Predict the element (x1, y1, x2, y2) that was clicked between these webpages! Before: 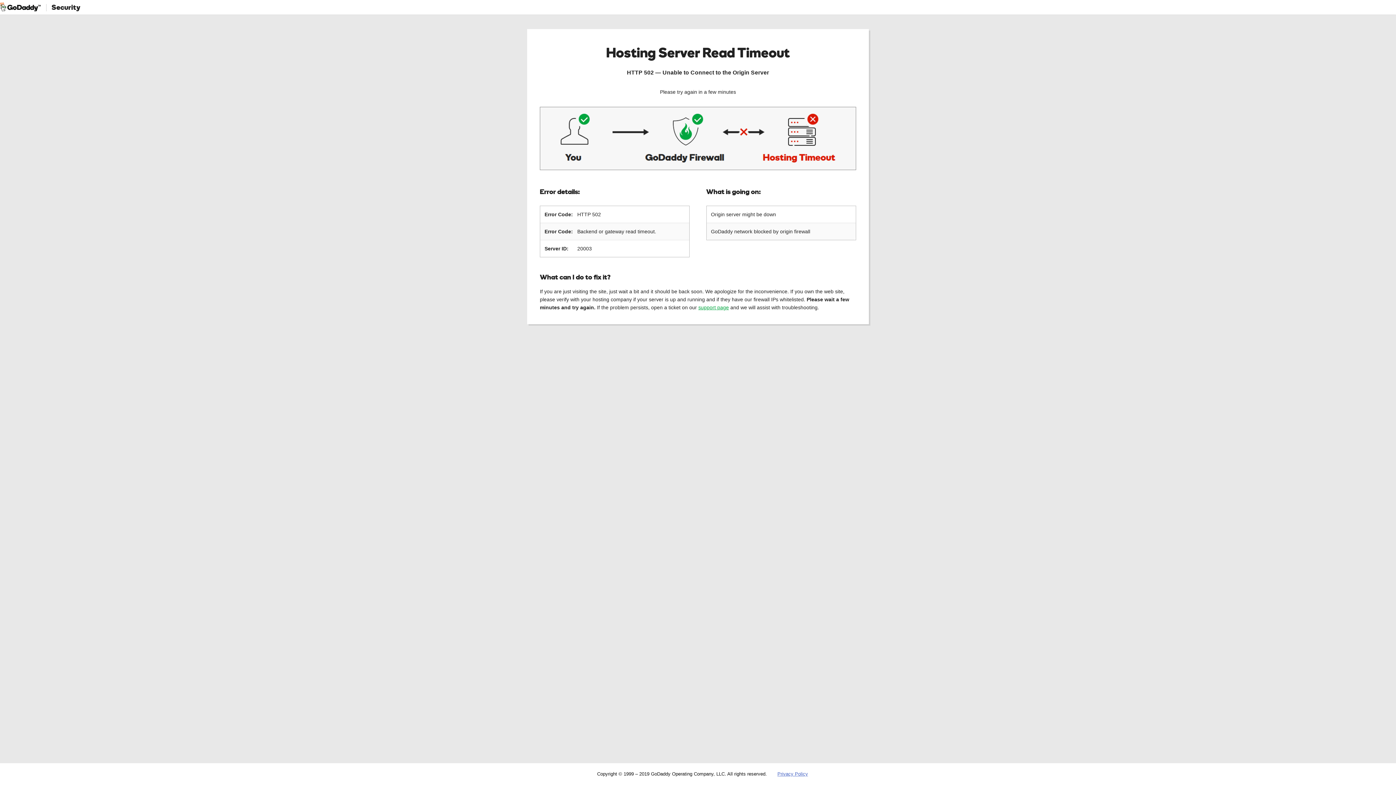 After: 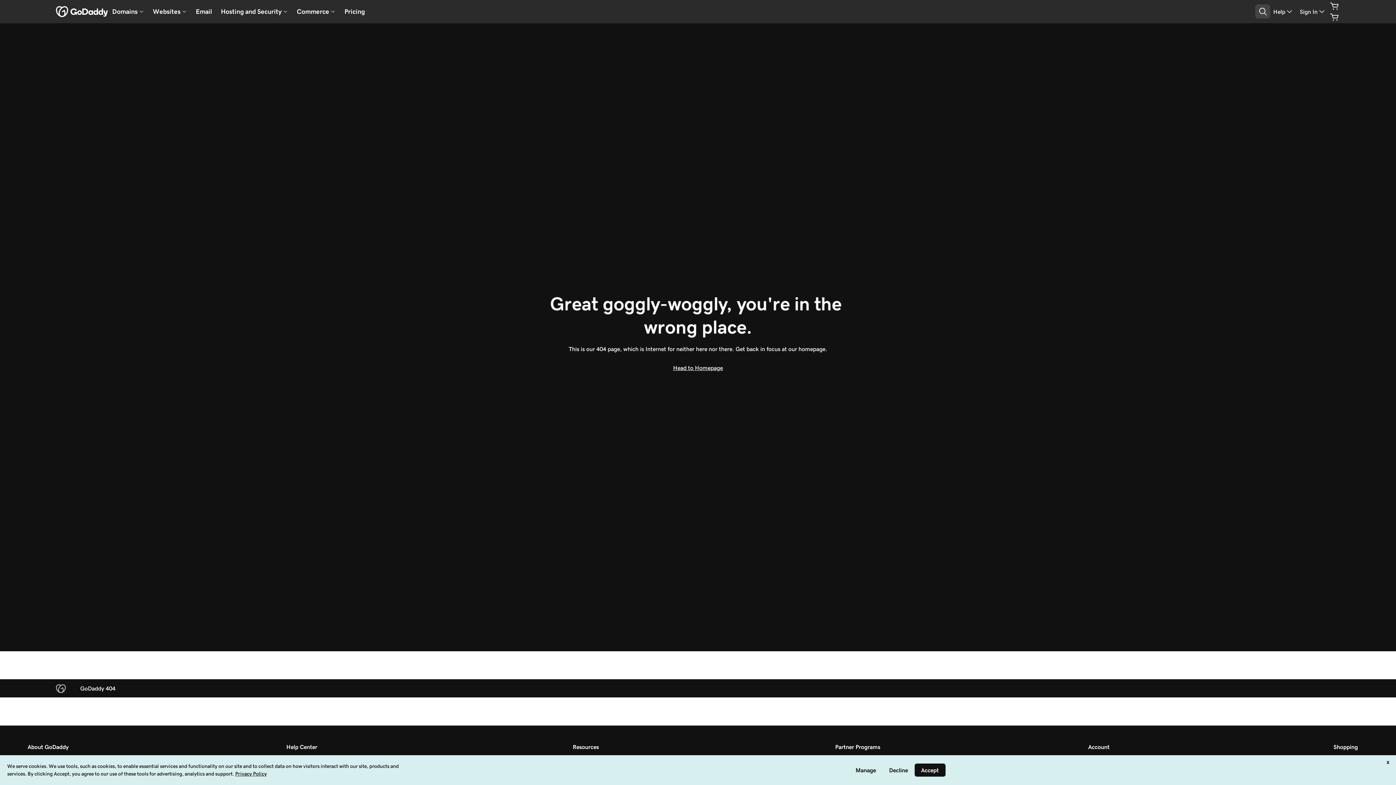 Action: label: Privacy Policy bbox: (777, 771, 808, 777)